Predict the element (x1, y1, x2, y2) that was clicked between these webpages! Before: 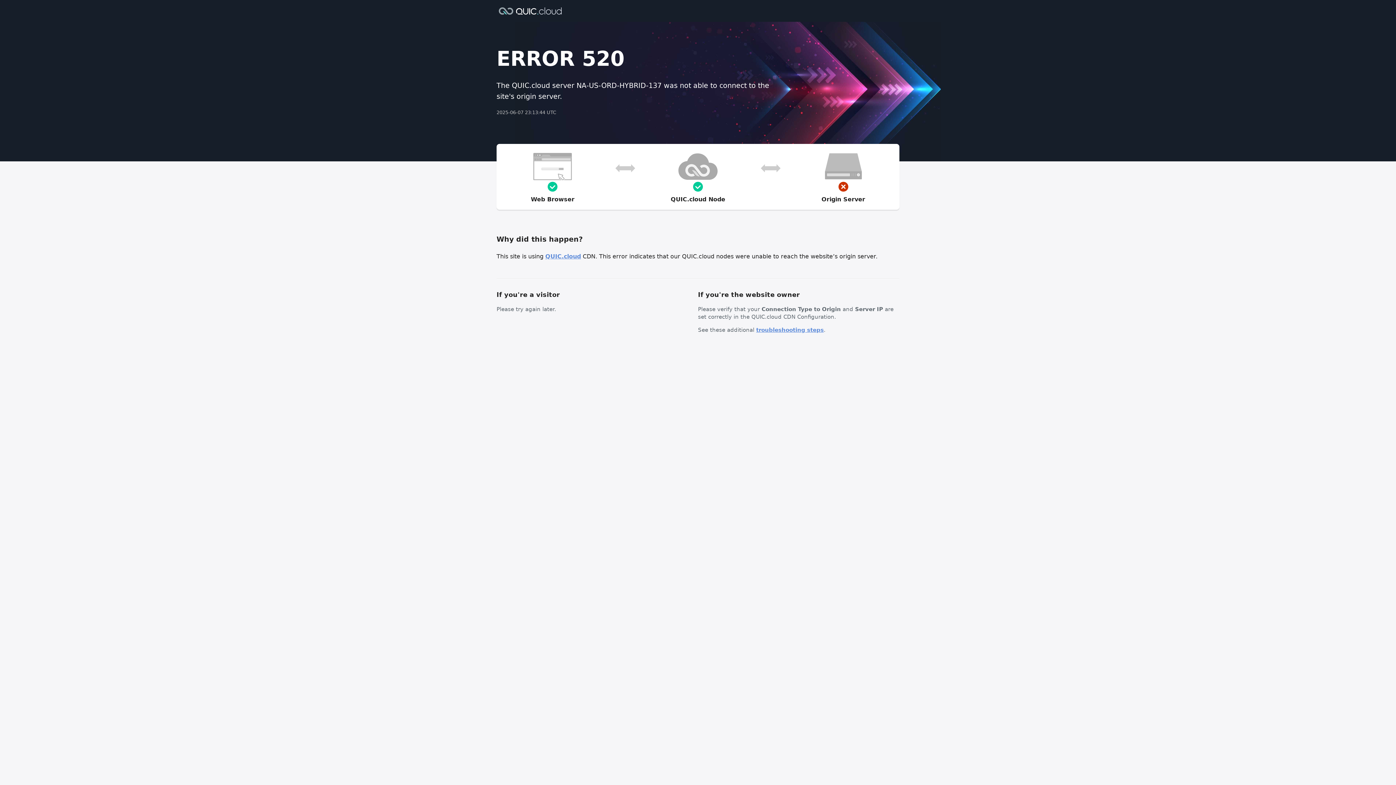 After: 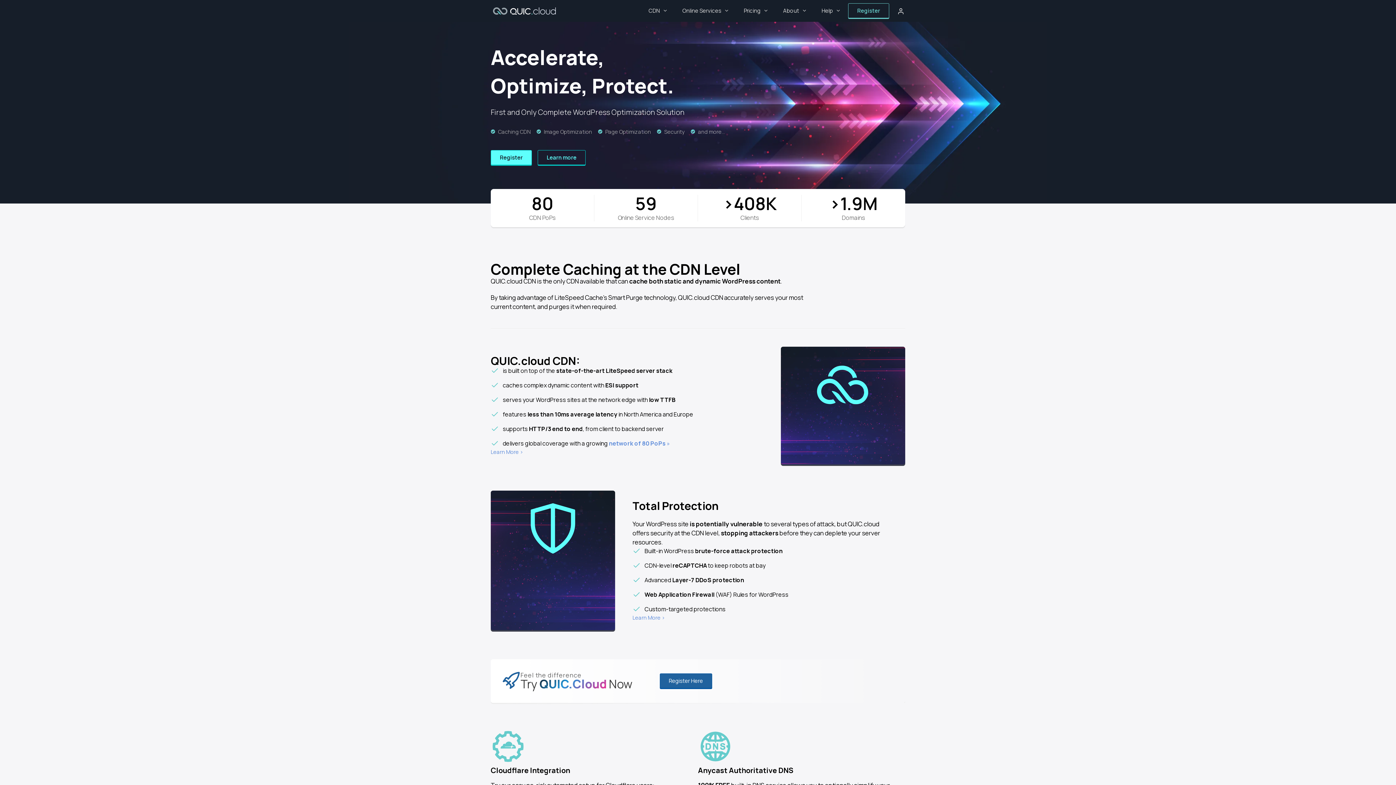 Action: bbox: (496, 6, 564, 14)